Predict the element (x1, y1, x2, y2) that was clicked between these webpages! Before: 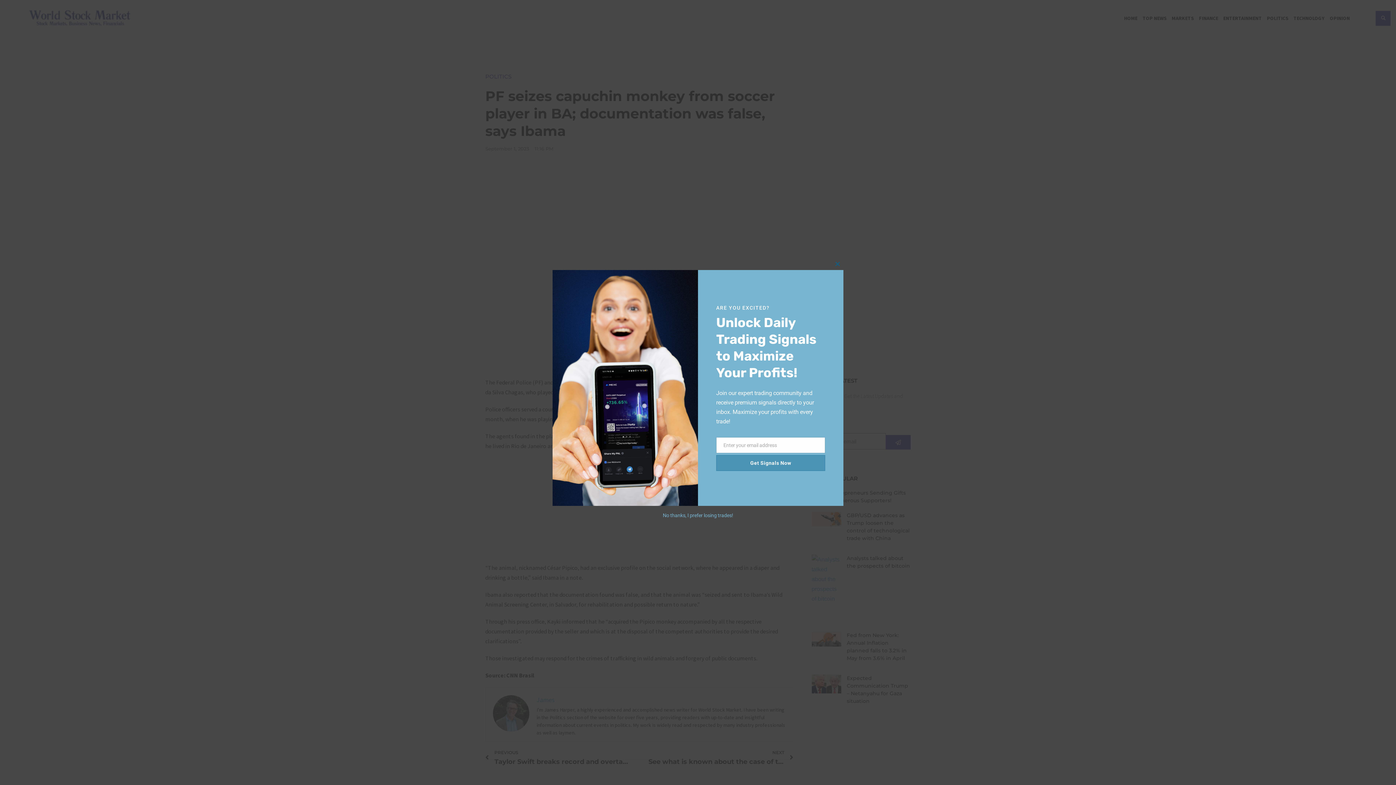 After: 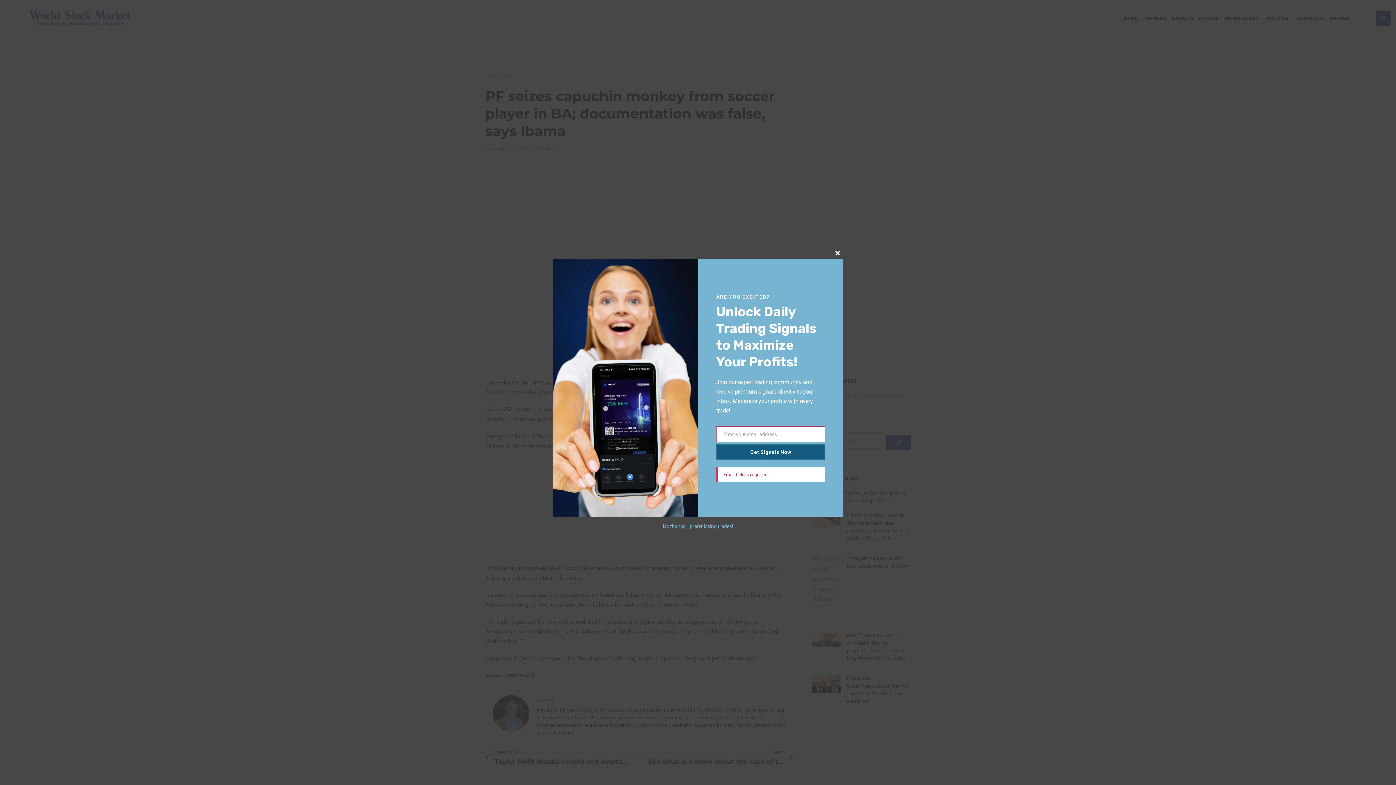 Action: label: Get Signals Now bbox: (716, 455, 825, 471)